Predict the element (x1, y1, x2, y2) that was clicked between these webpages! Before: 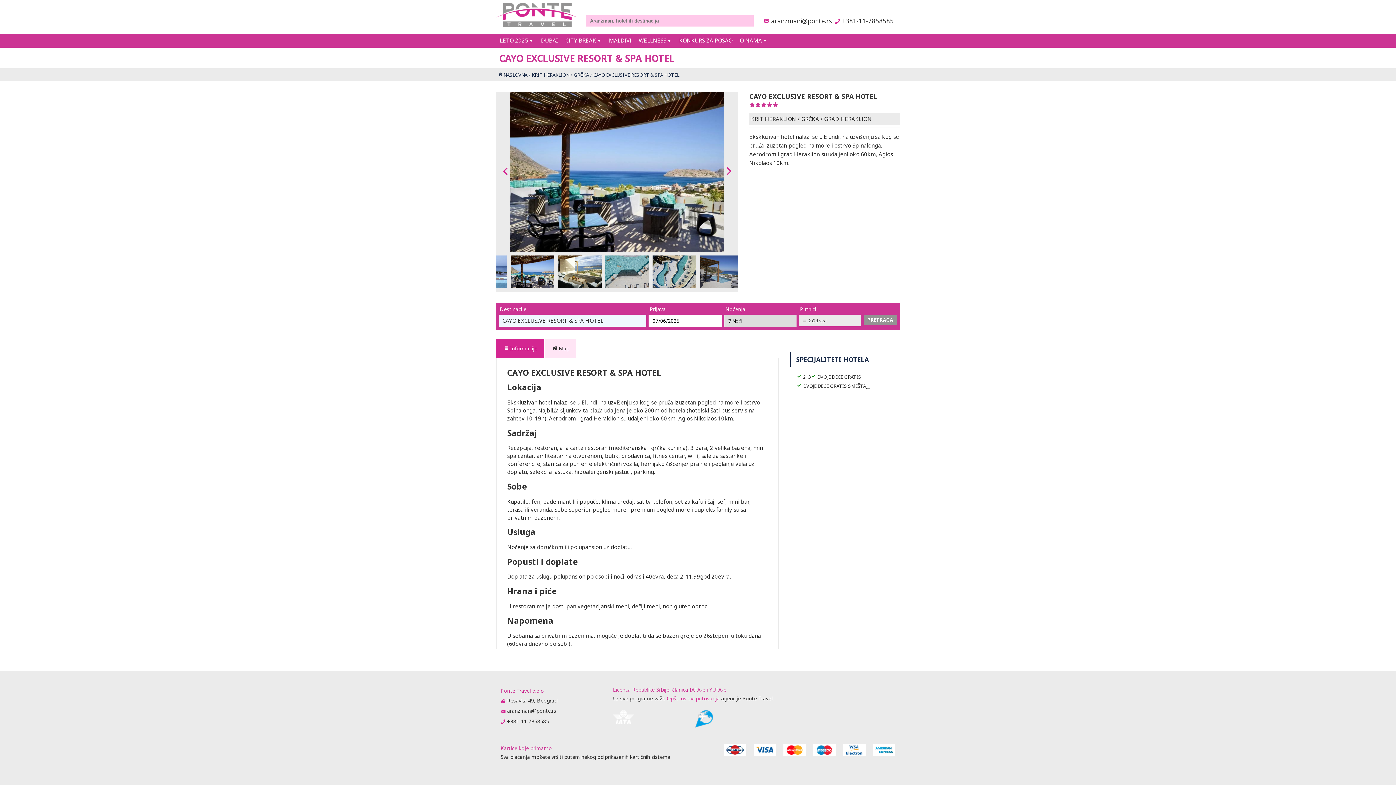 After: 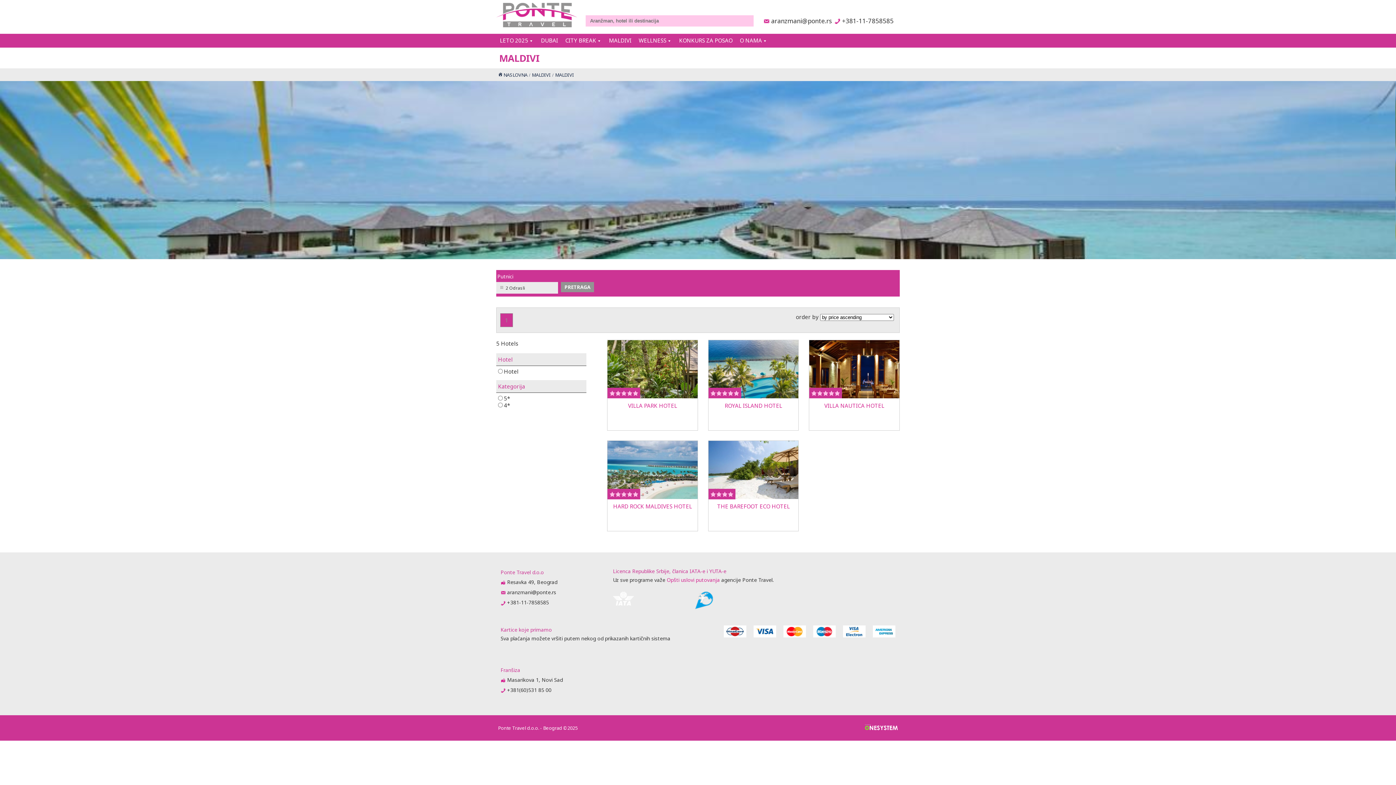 Action: bbox: (605, 33, 635, 47) label: MALDIVI